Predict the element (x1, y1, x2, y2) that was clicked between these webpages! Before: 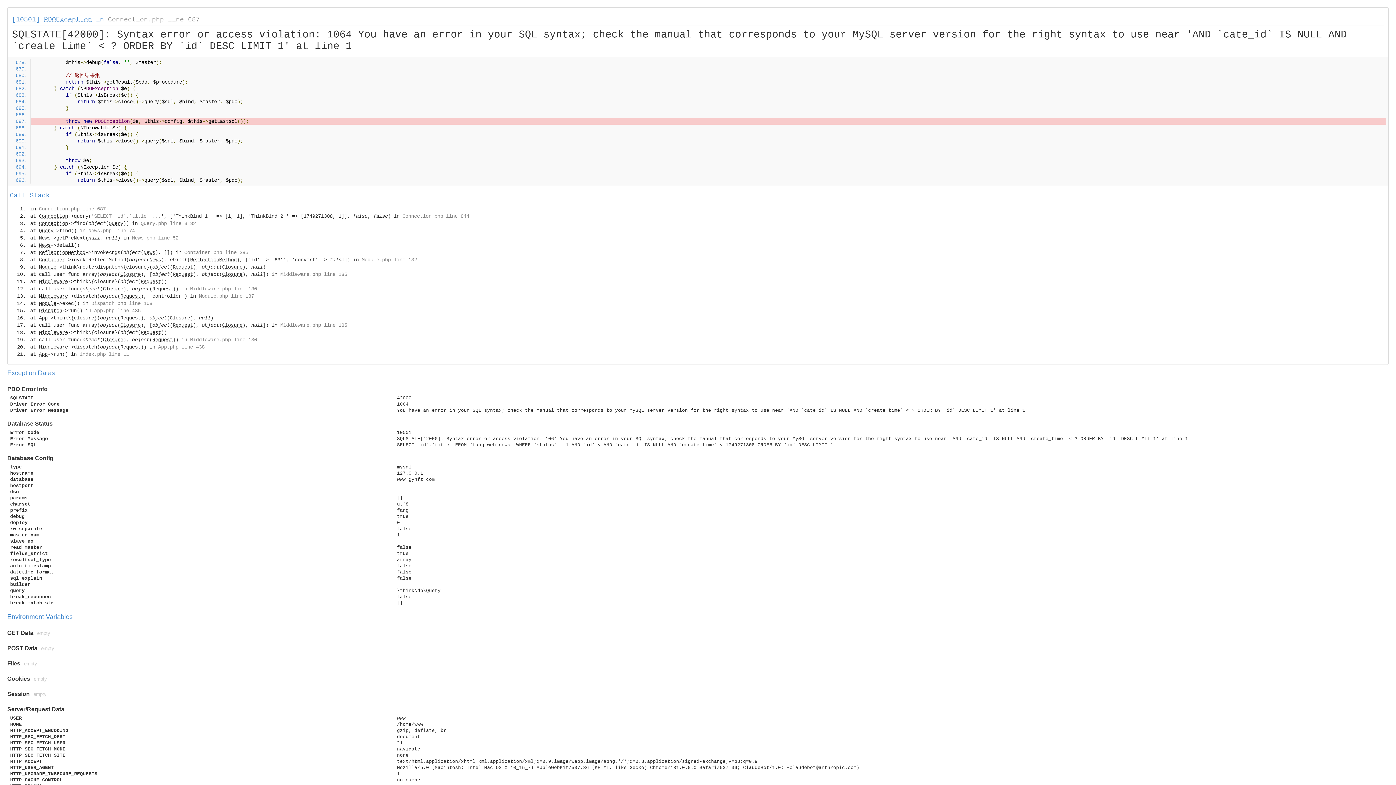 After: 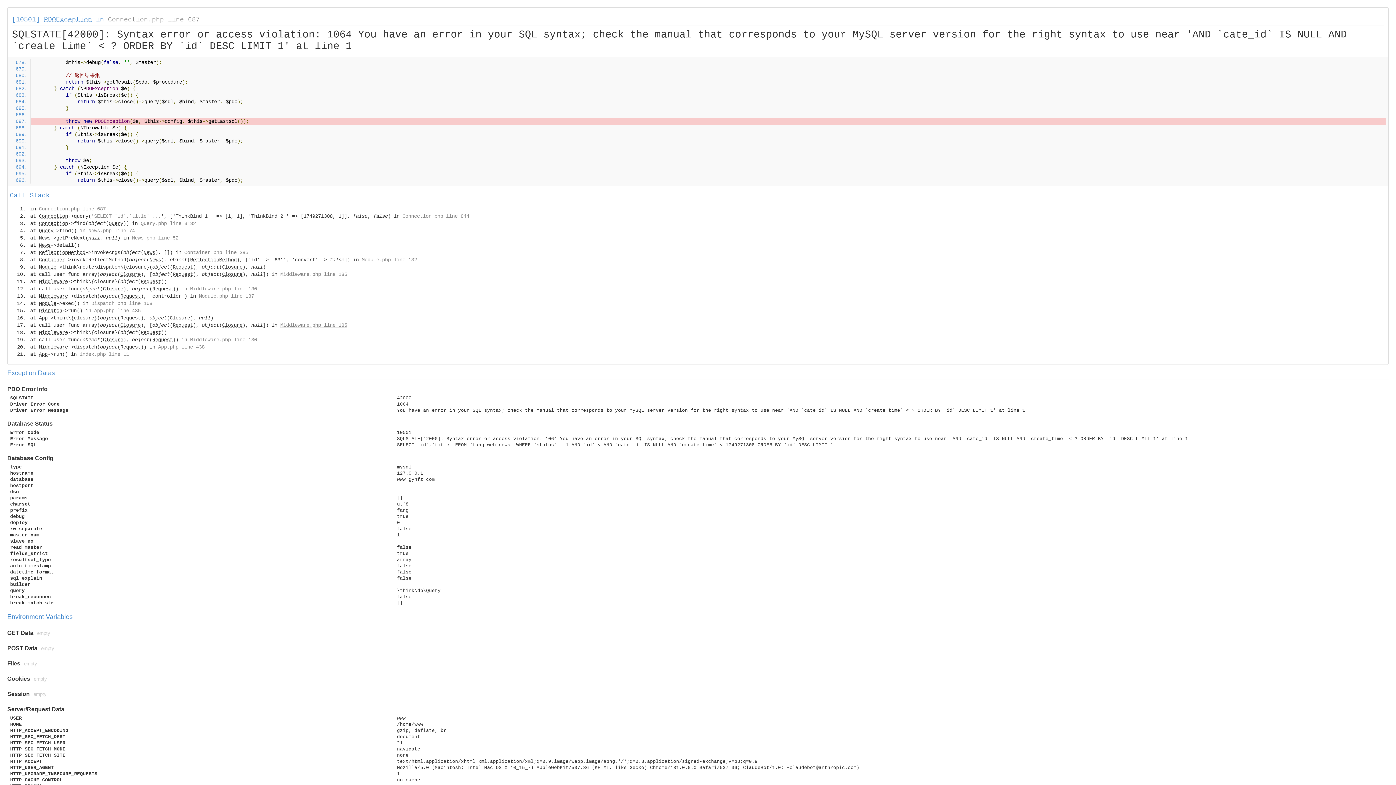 Action: label: Middleware.php line 185 bbox: (280, 322, 347, 328)